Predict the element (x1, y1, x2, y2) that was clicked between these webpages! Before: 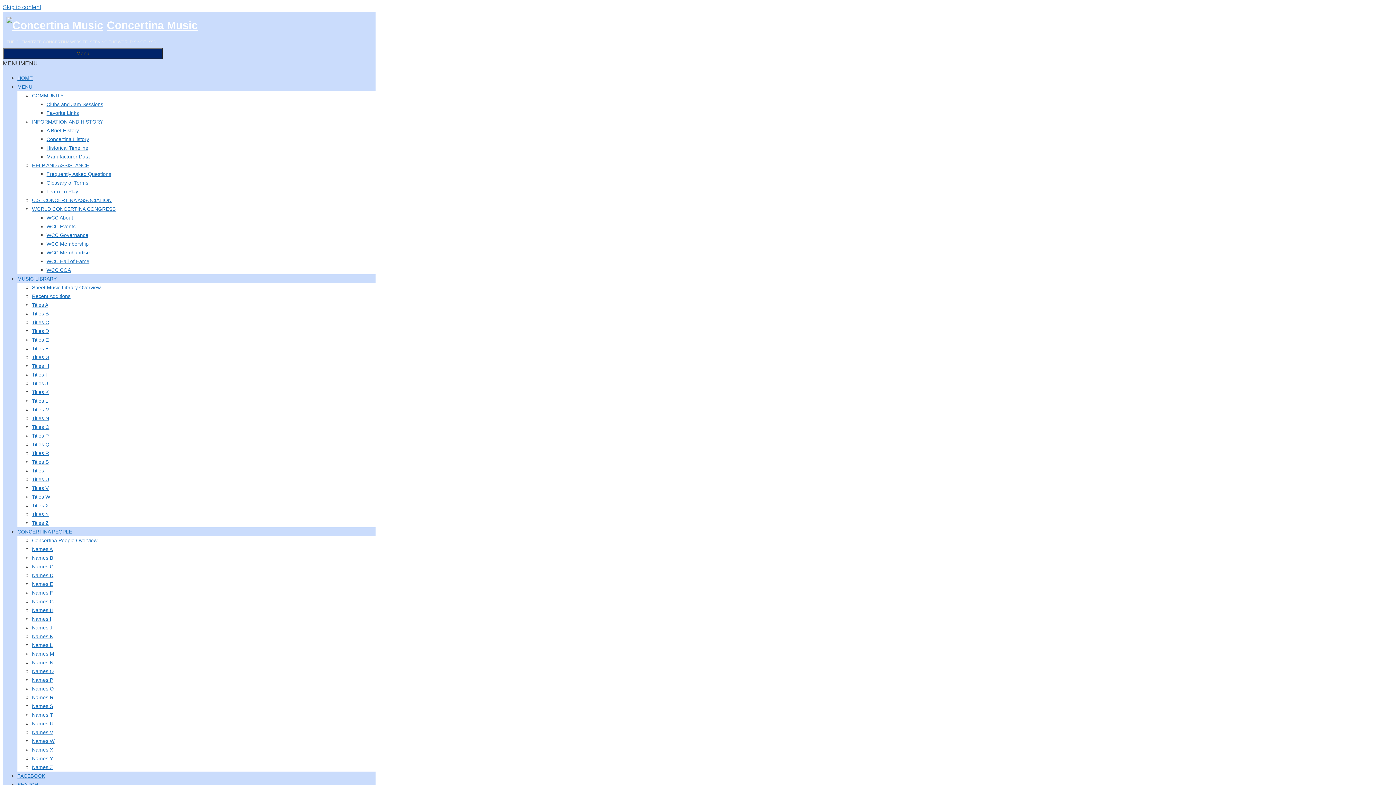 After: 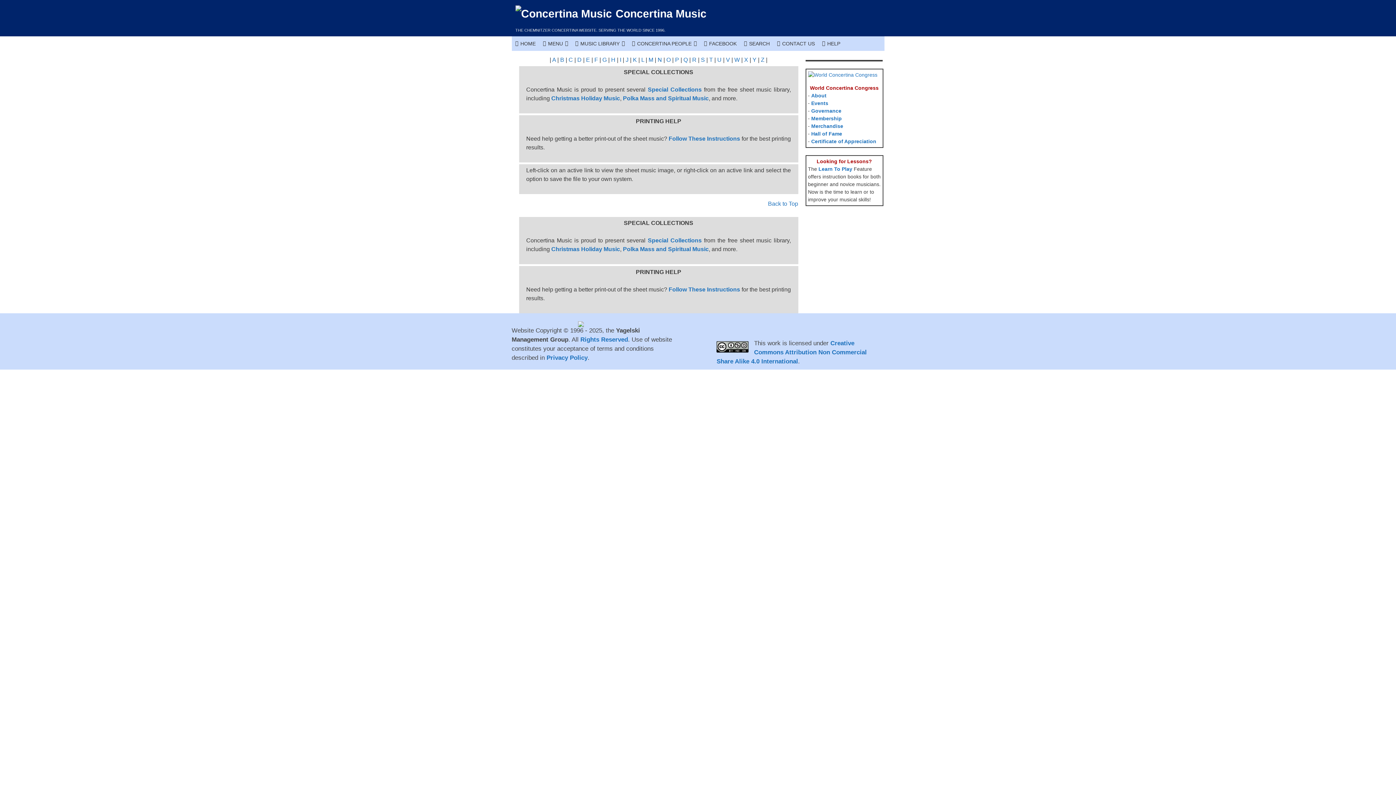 Action: bbox: (32, 502, 48, 508) label: Titles X